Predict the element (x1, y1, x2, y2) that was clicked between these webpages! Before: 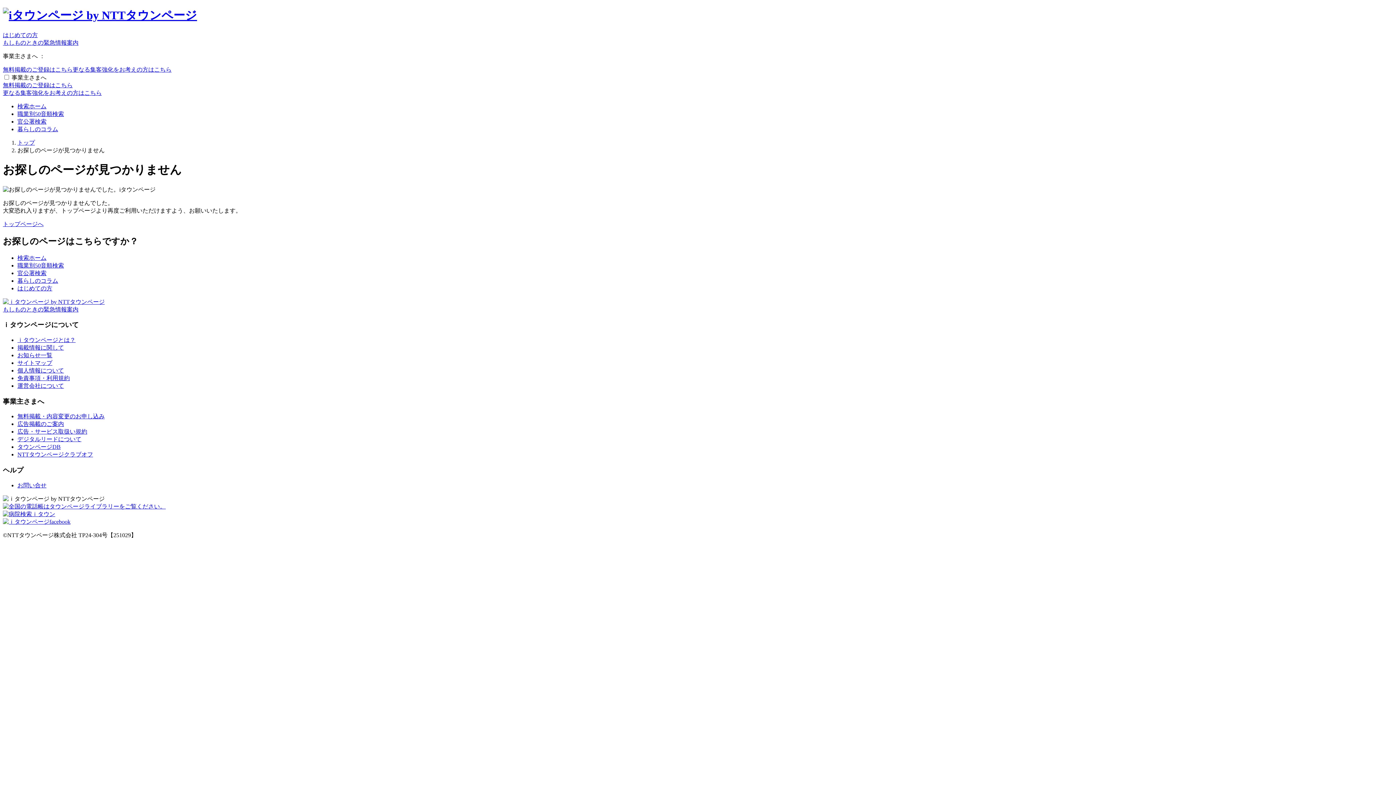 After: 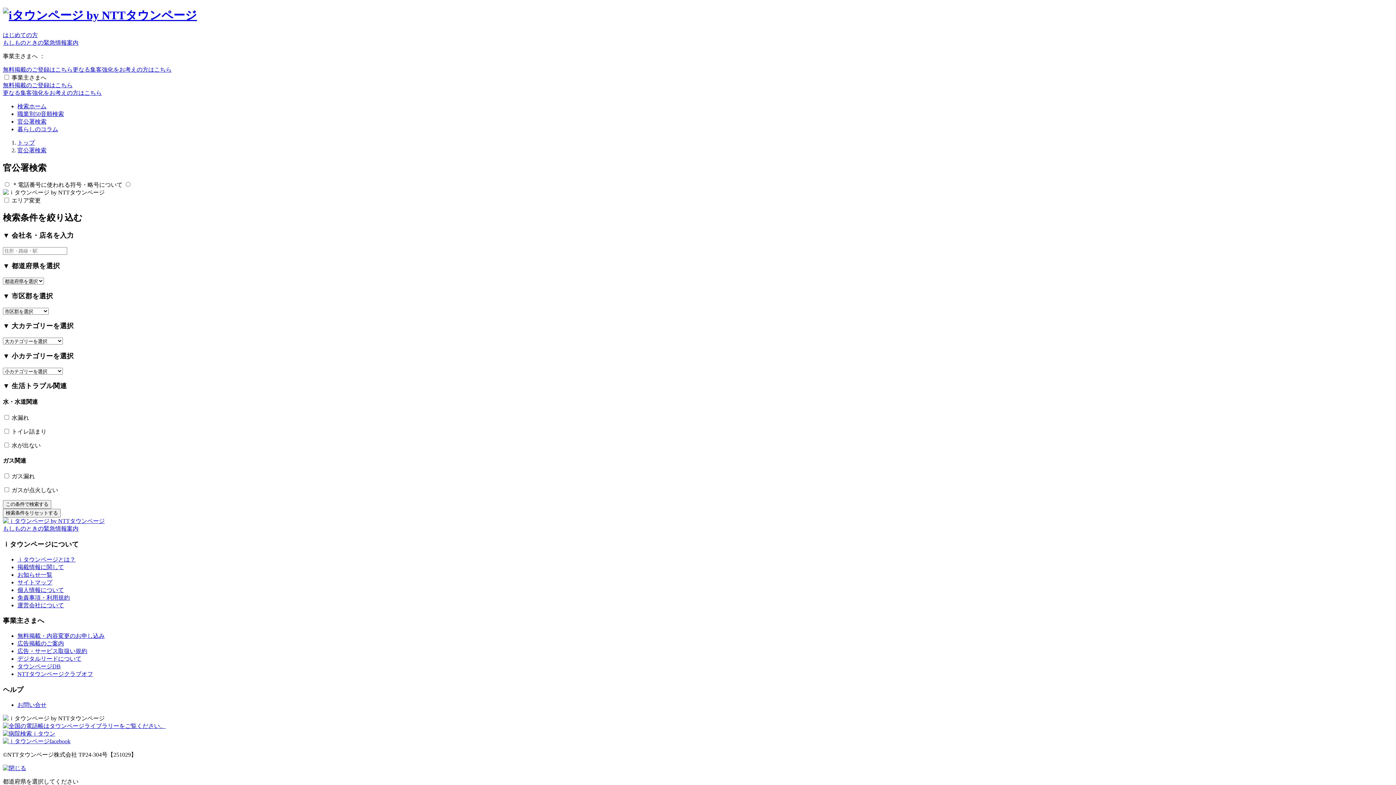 Action: bbox: (17, 270, 46, 276) label: 官公署検索